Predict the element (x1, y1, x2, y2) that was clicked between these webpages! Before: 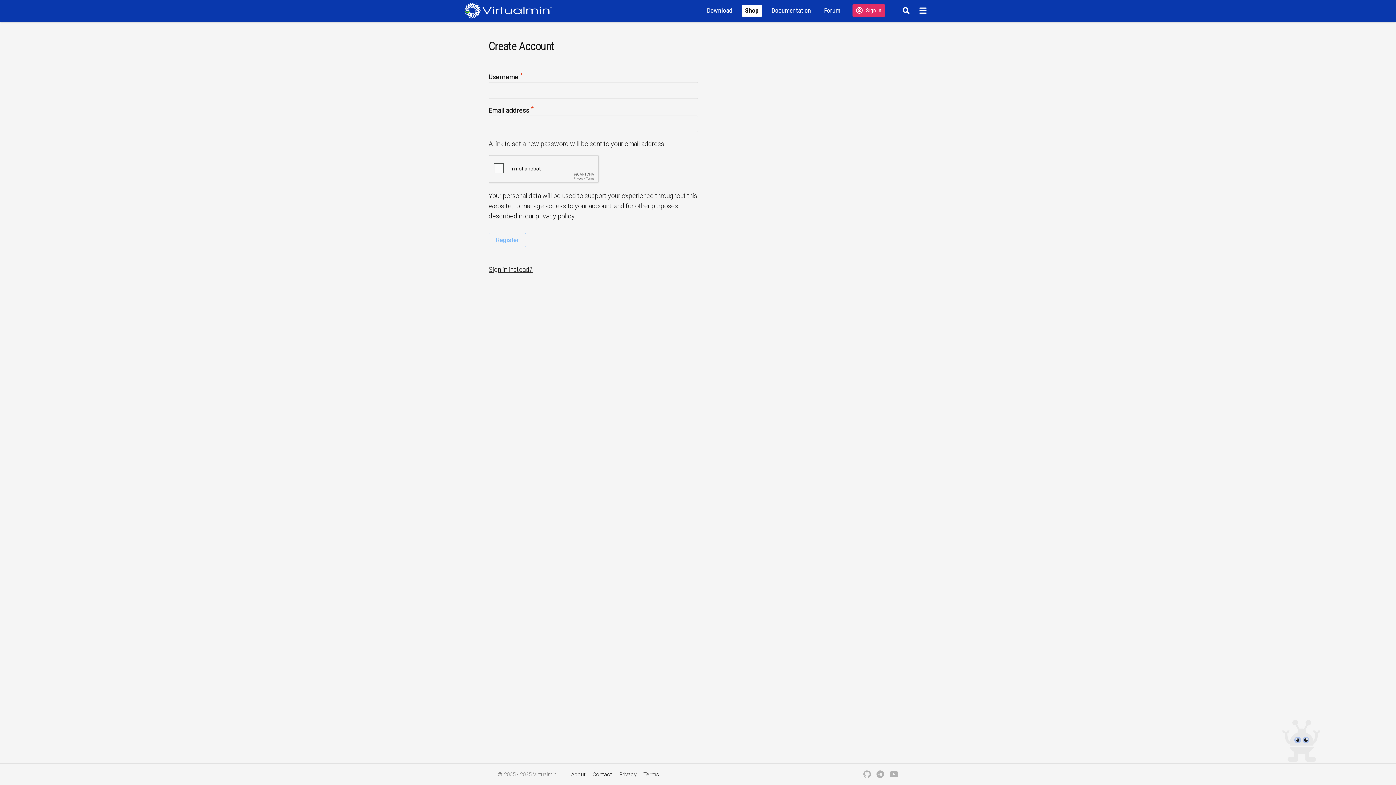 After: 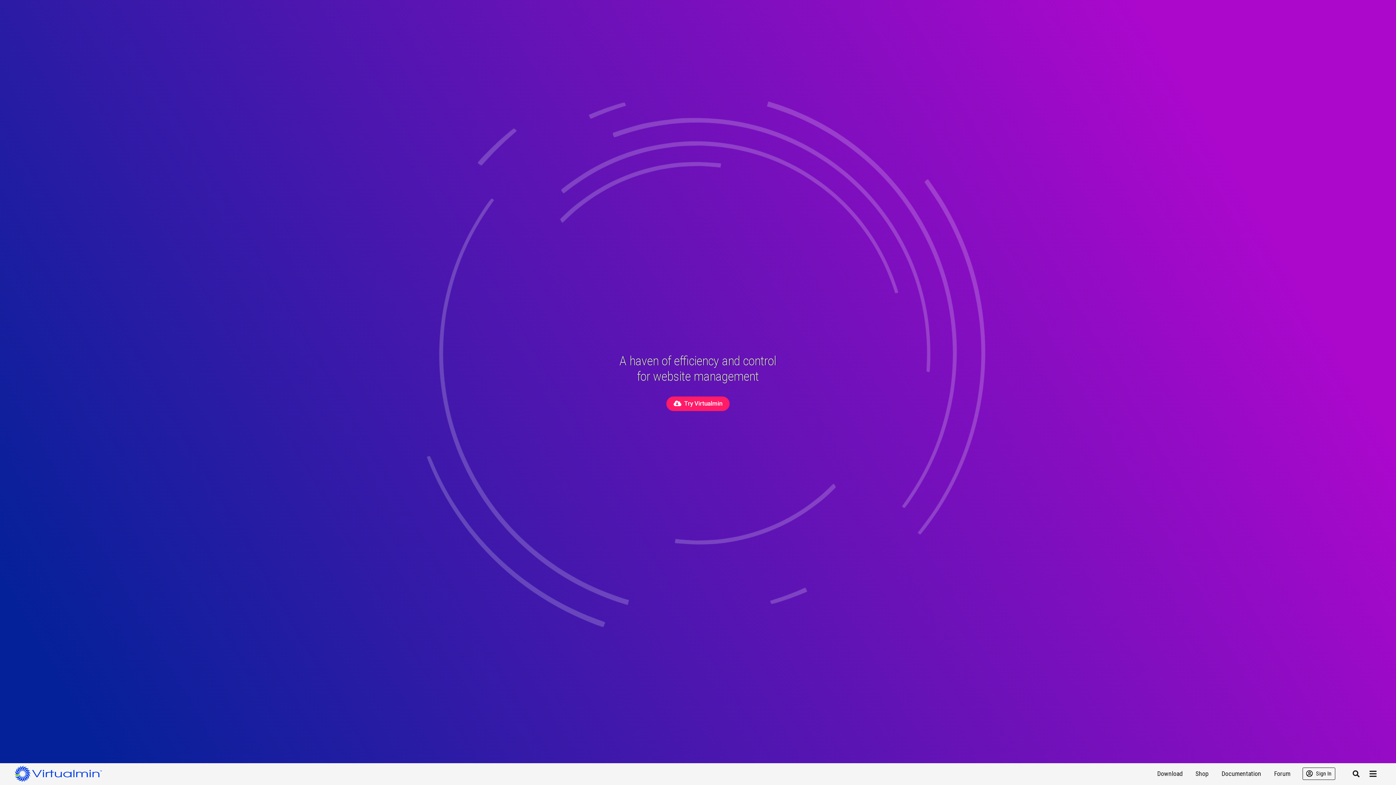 Action: label: Logo serving as a homepage link bbox: (467, 1, 554, 19)